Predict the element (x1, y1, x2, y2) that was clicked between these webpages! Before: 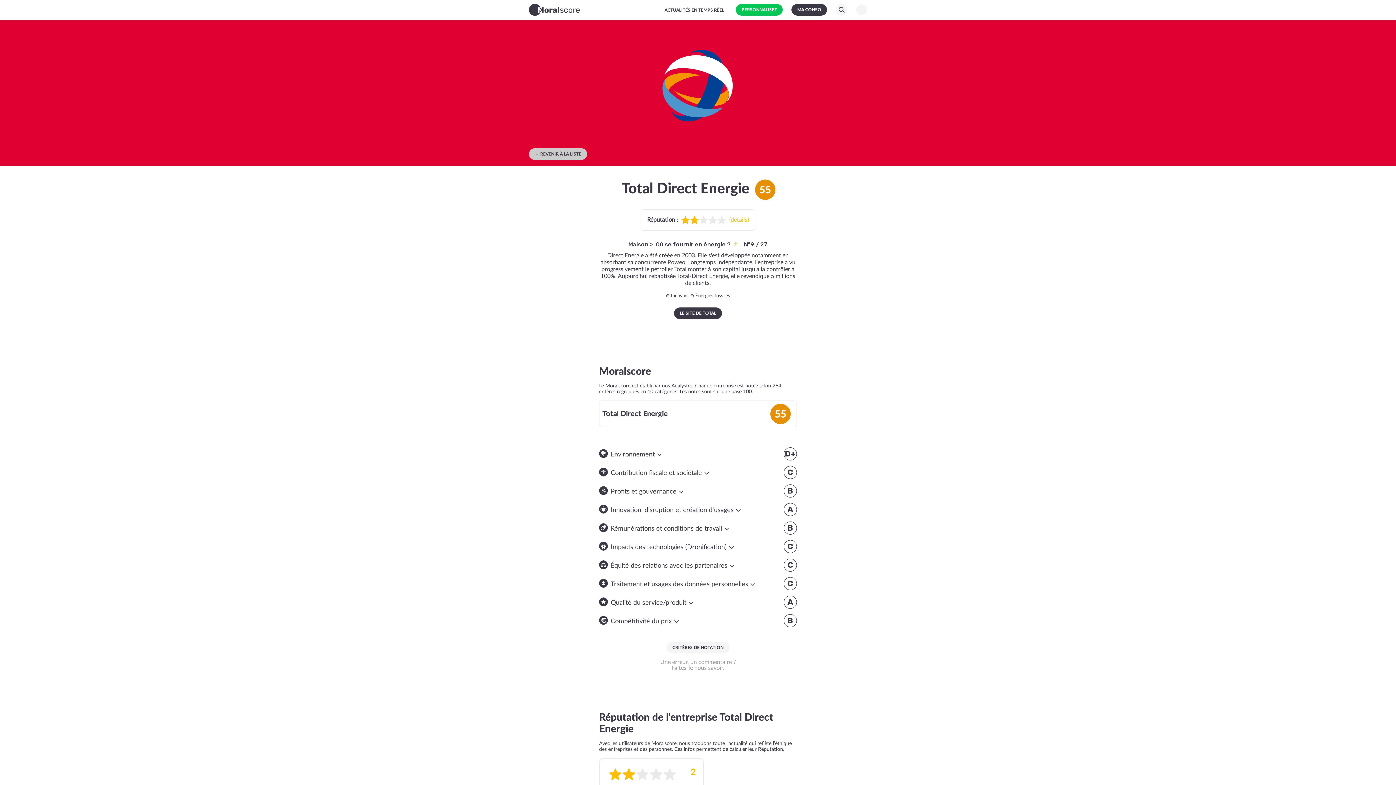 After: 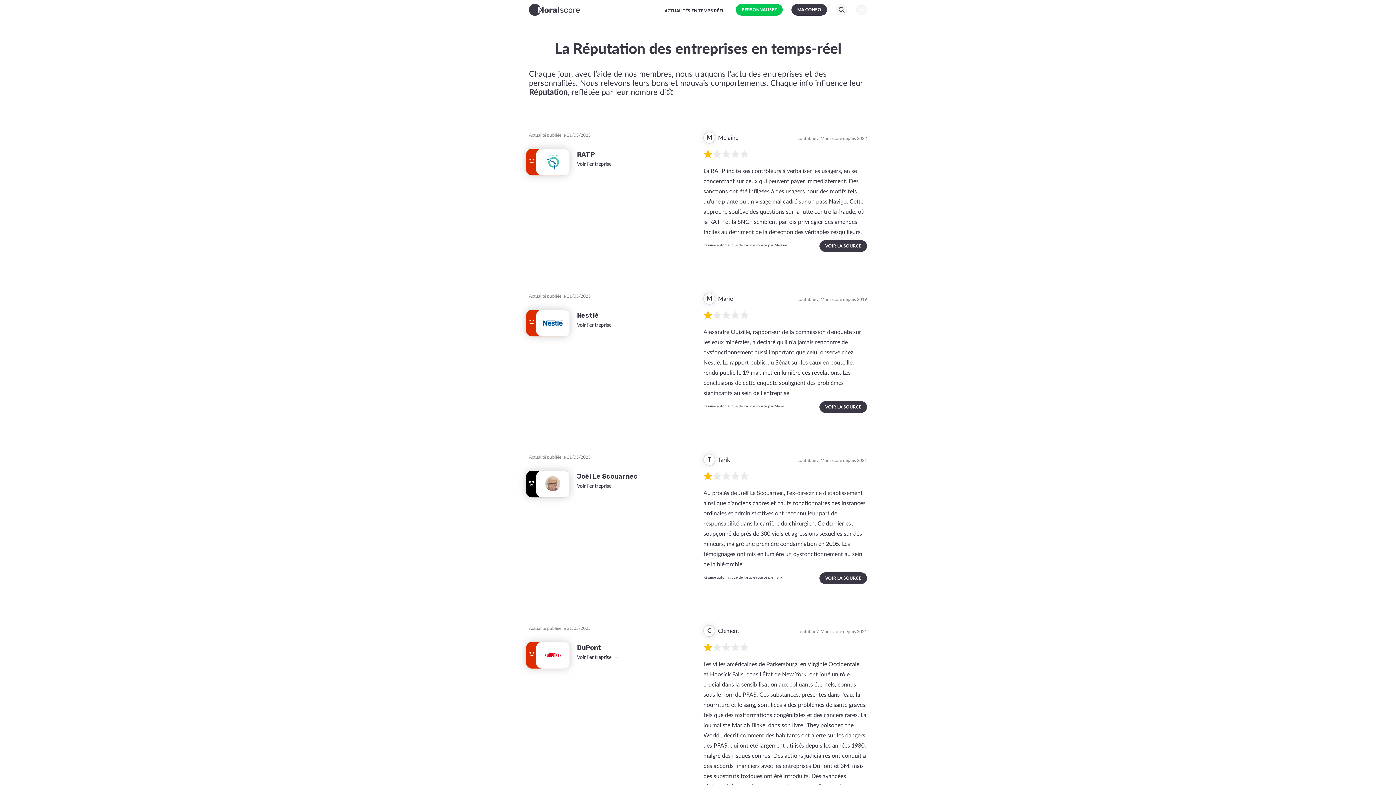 Action: bbox: (664, 7, 724, 13) label: ACTUALITÉS EN TEMPS RÉEL